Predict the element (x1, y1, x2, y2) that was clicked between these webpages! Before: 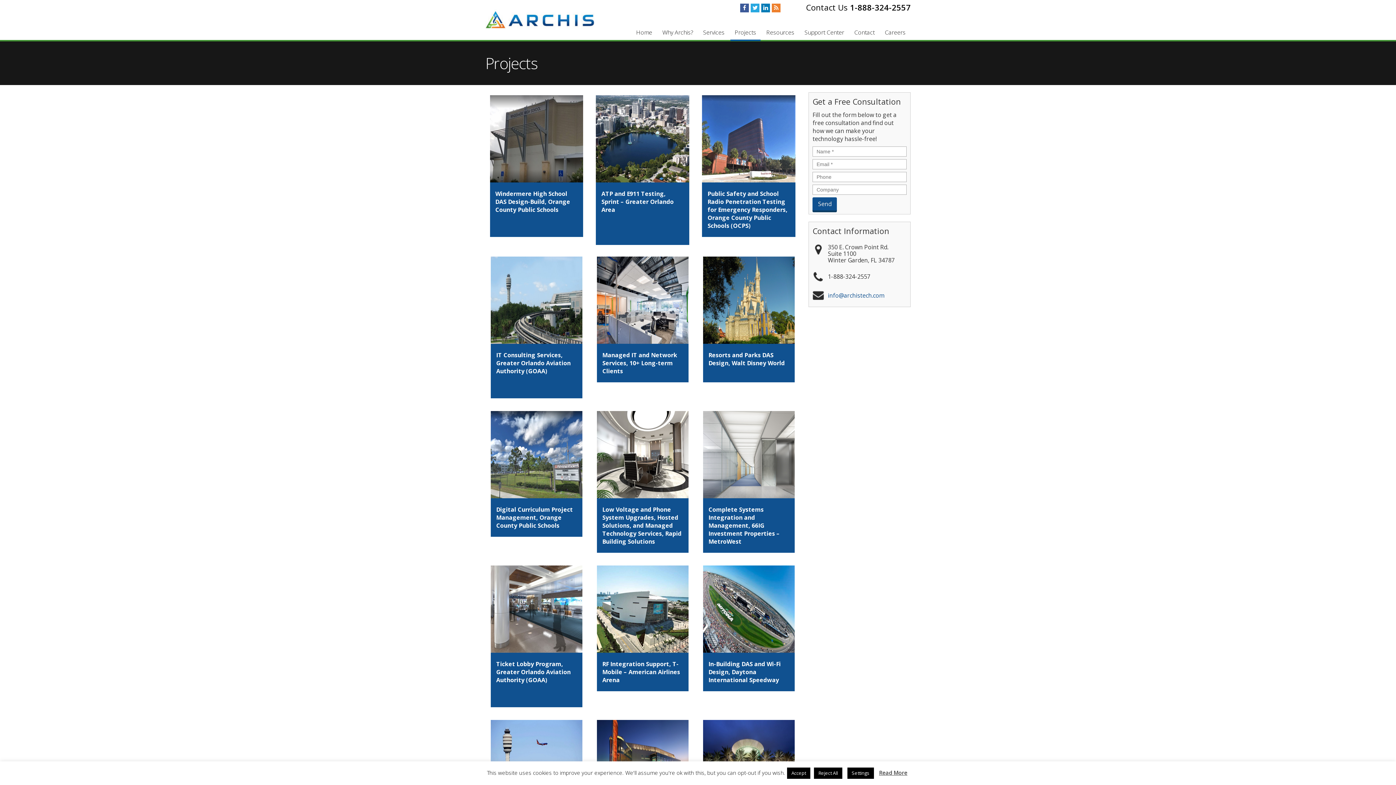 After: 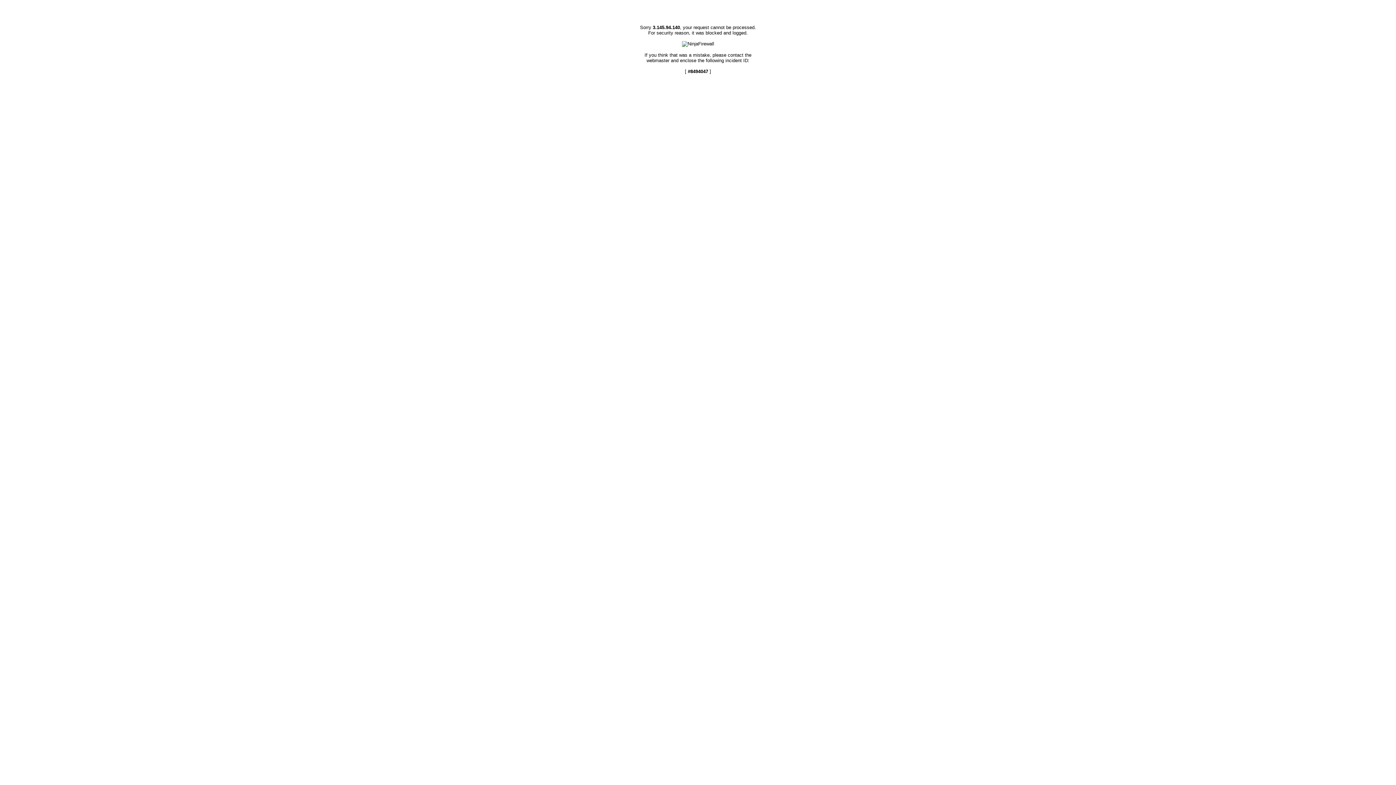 Action: bbox: (702, 410, 796, 553)